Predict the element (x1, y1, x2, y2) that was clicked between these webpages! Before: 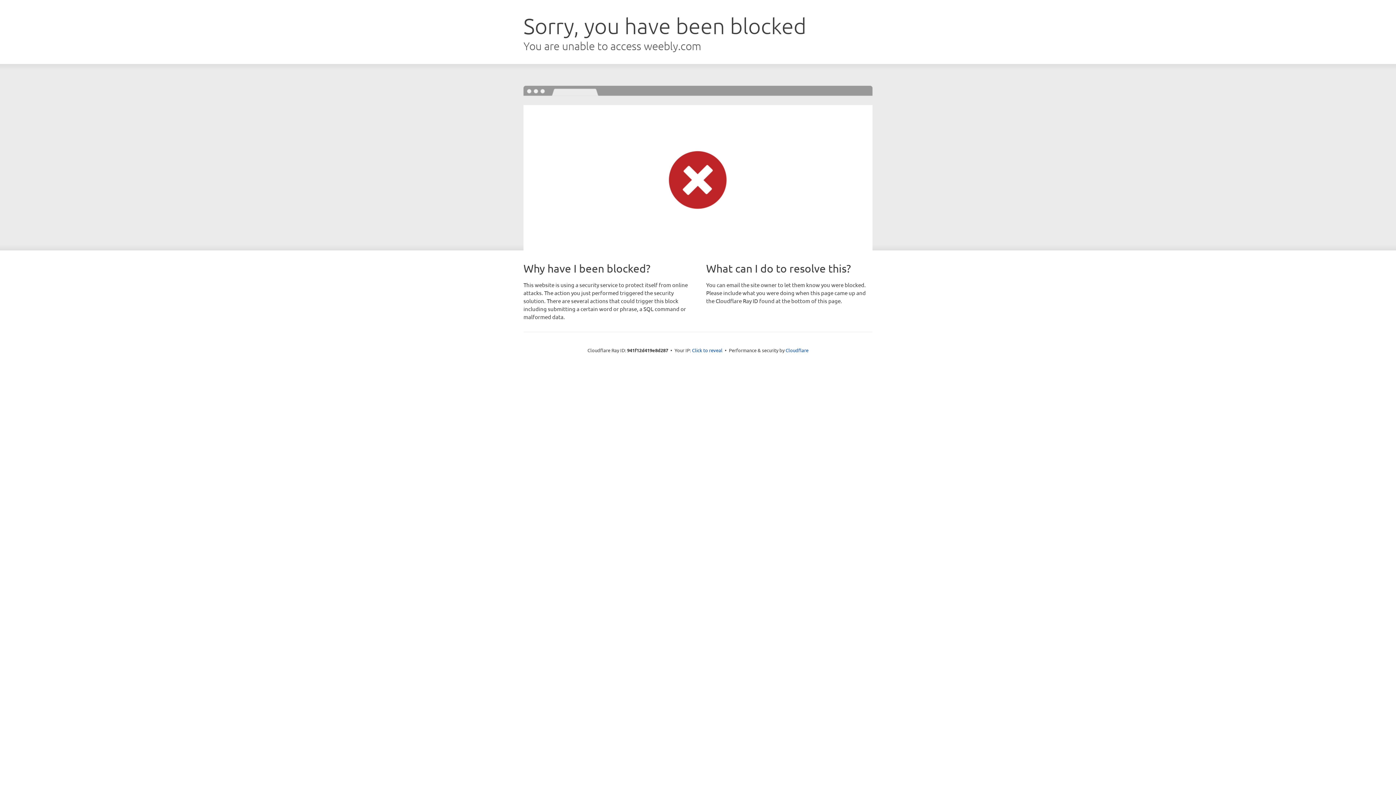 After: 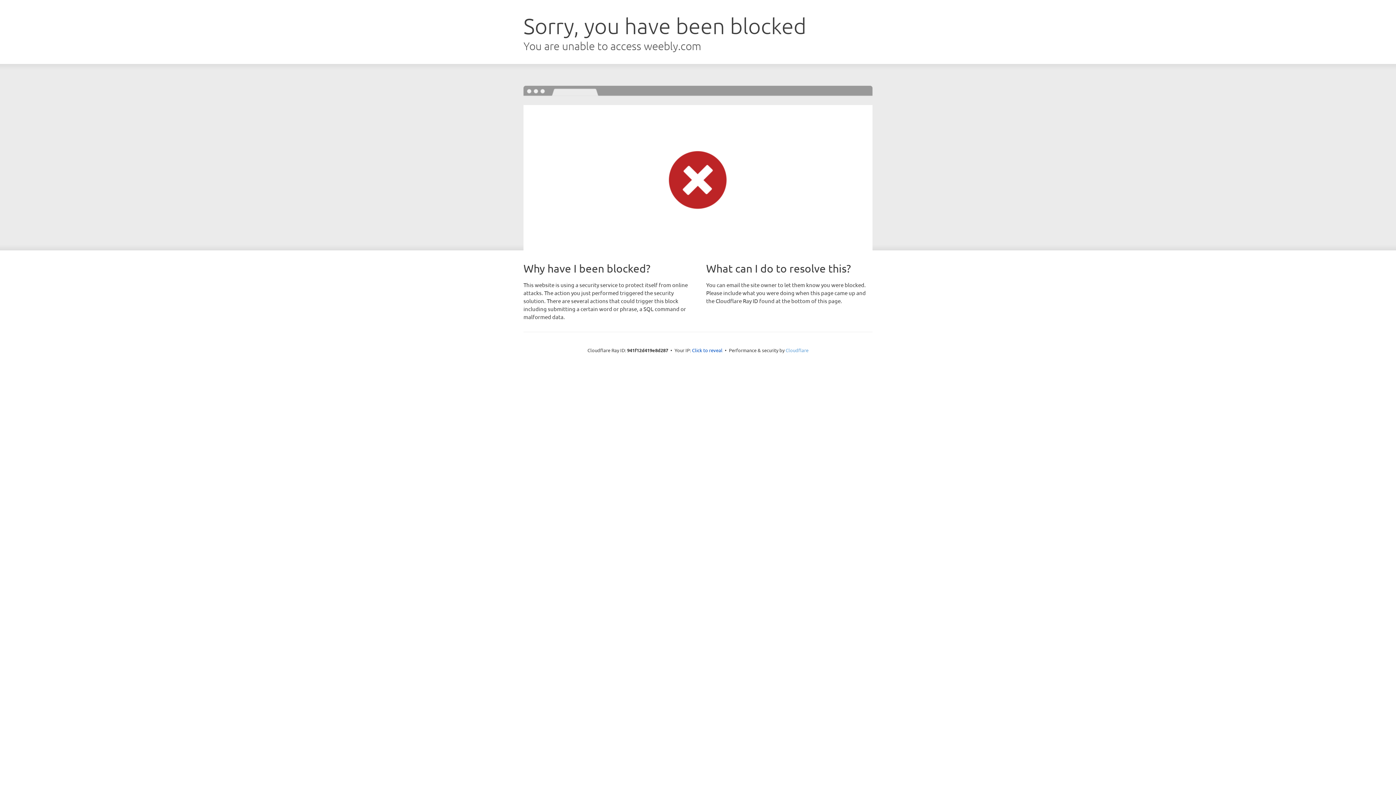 Action: label: Cloudflare bbox: (785, 347, 808, 353)